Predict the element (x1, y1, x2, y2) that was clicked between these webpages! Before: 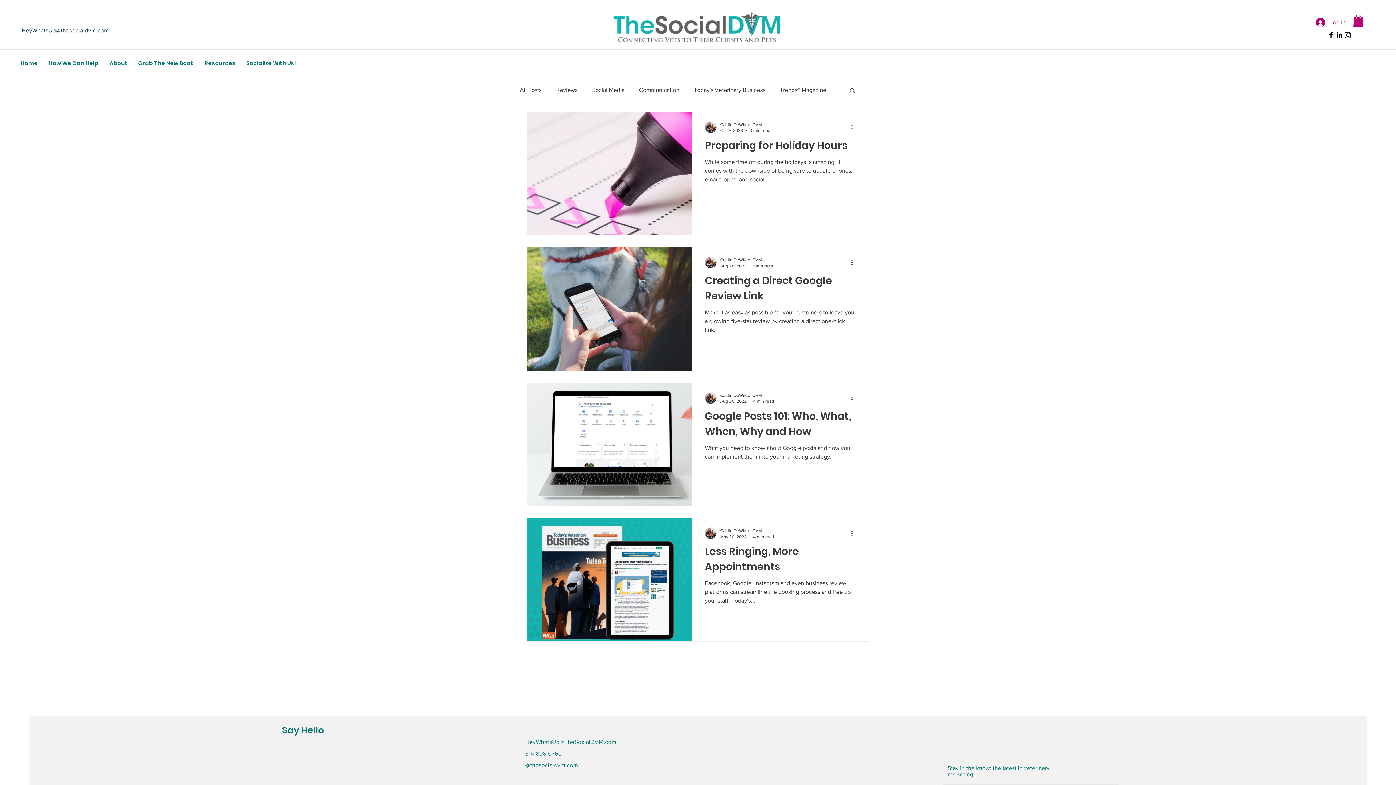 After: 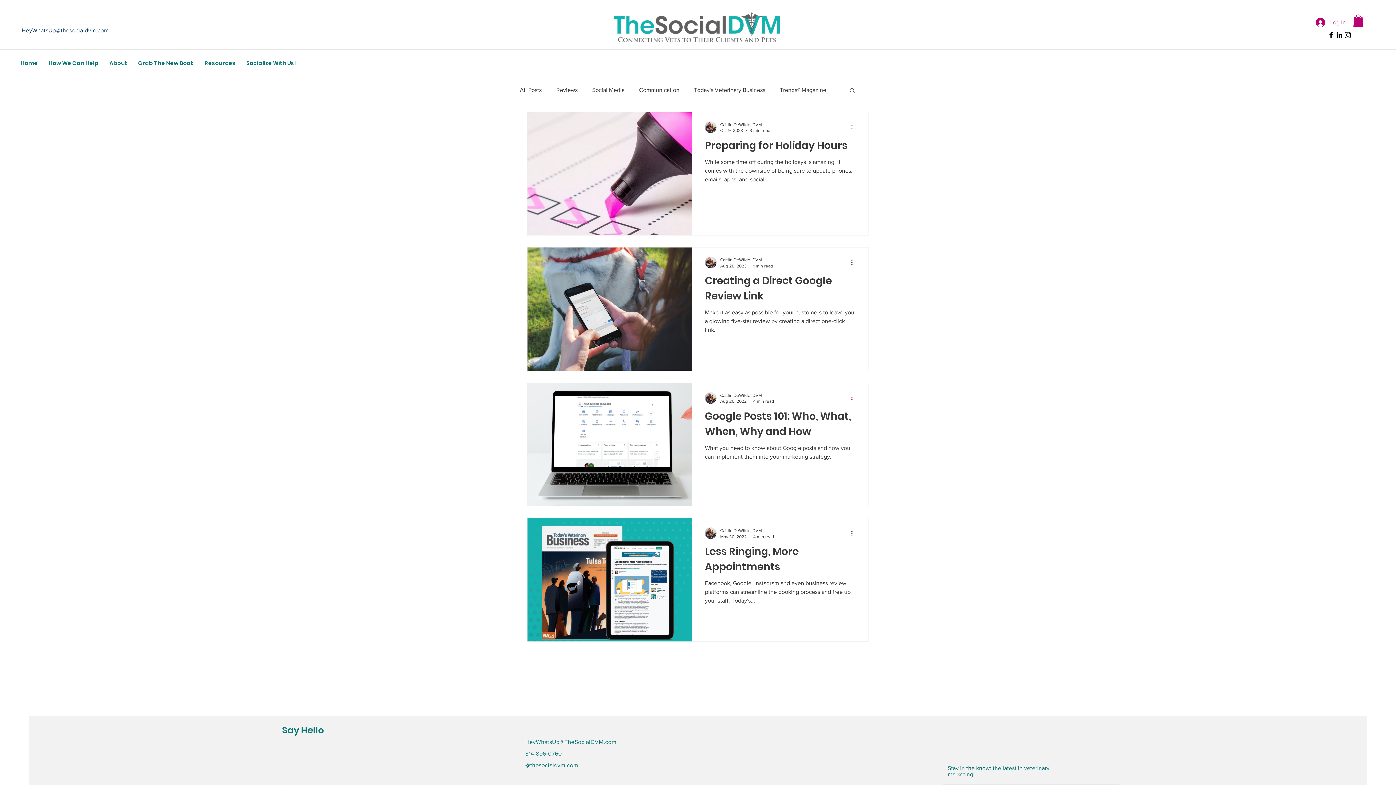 Action: bbox: (850, 393, 858, 402) label: More actions